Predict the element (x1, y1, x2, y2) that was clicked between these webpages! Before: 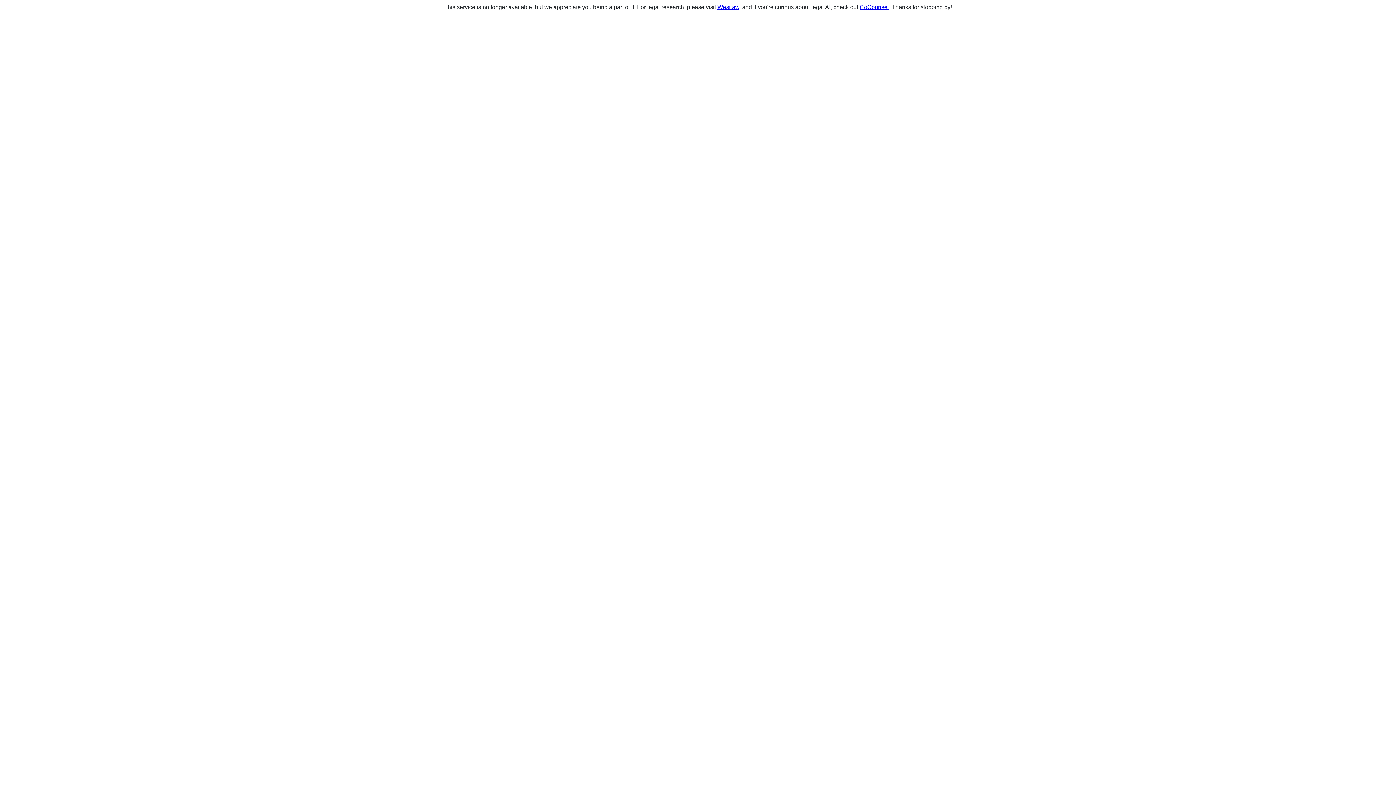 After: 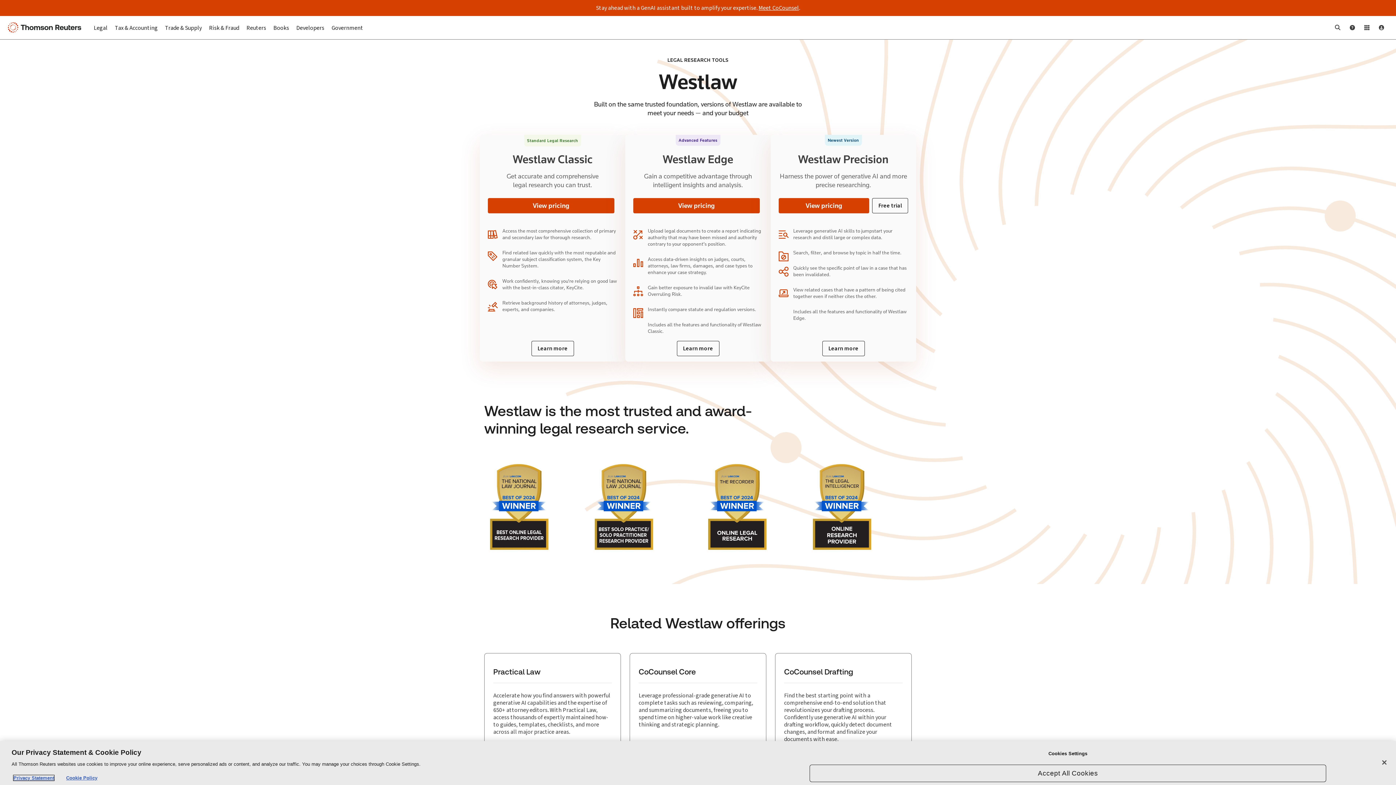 Action: label: Westlaw bbox: (717, 4, 739, 10)